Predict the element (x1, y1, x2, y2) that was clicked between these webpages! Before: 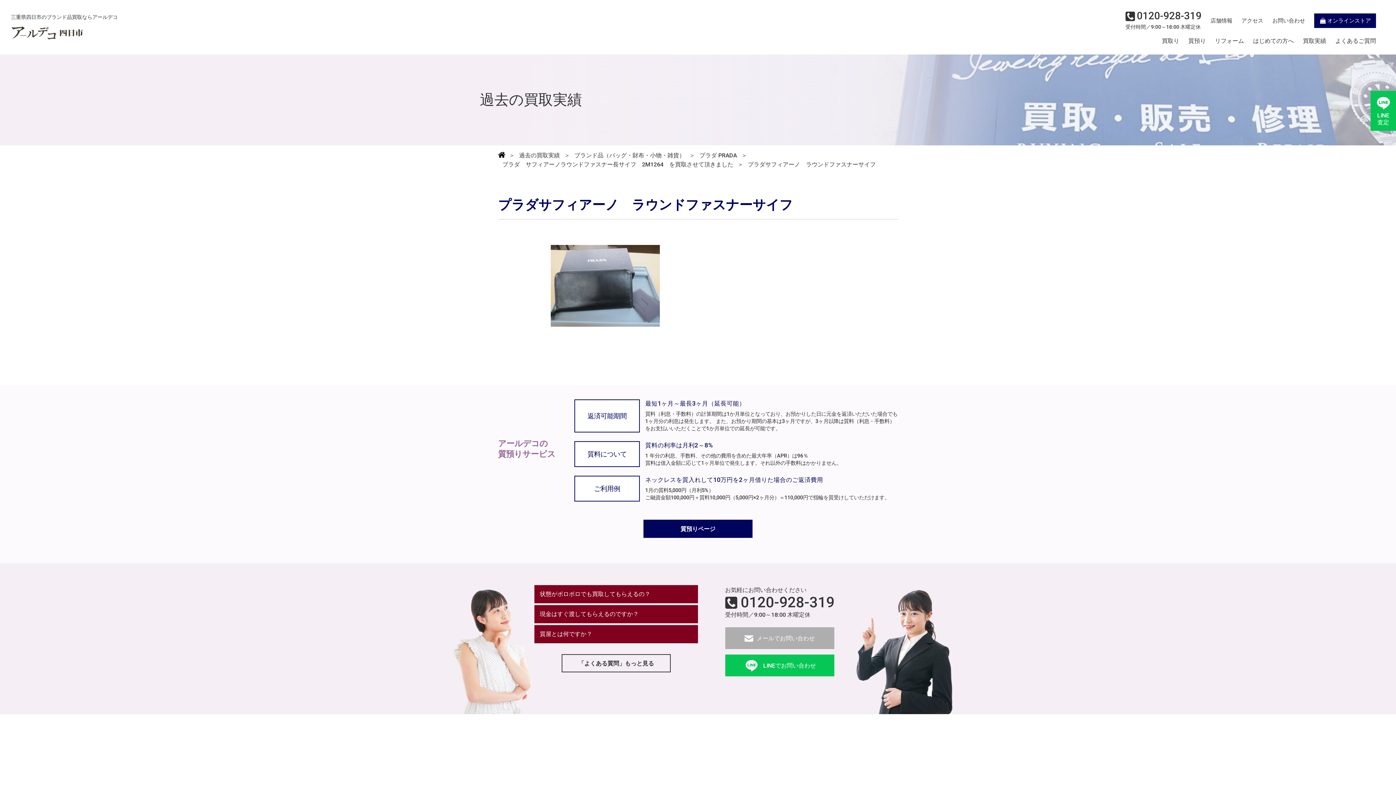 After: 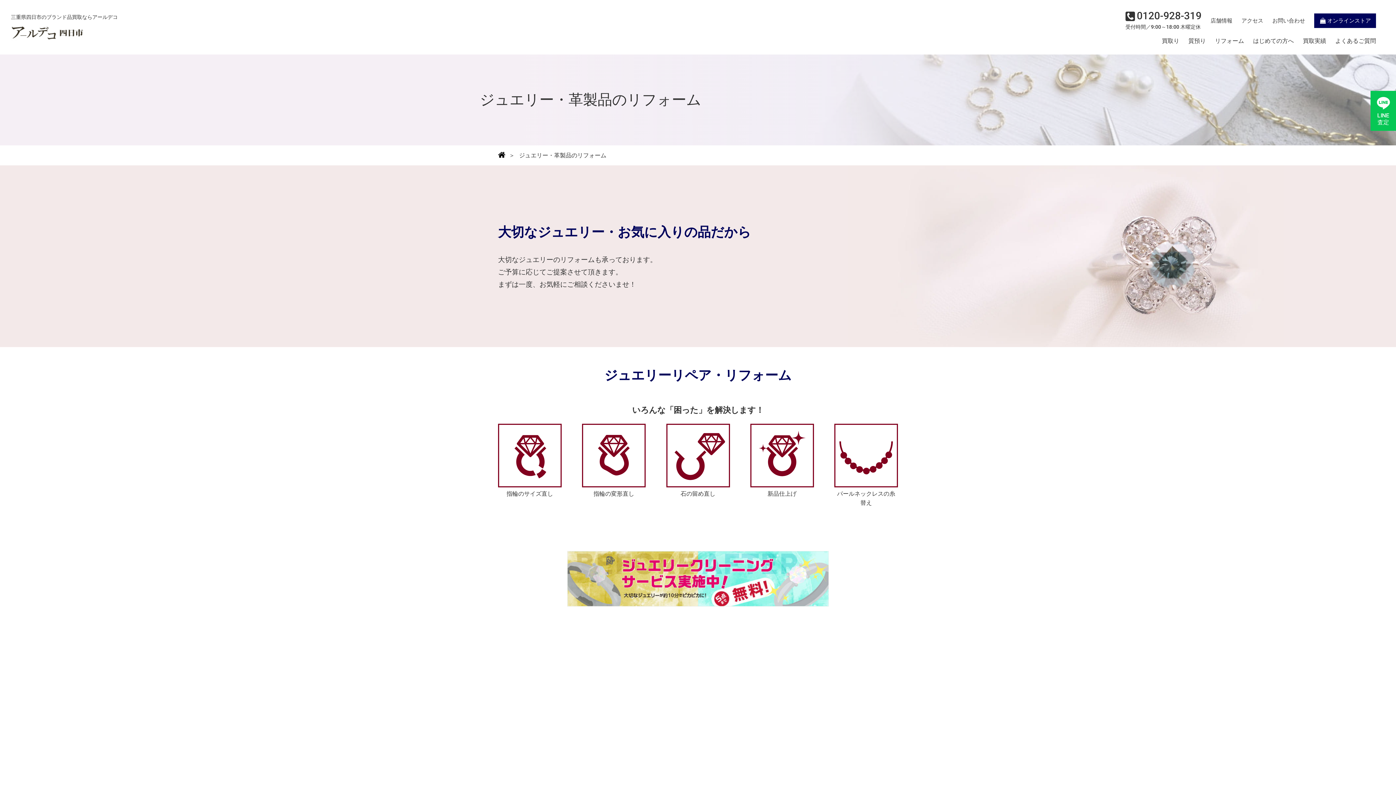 Action: label: リフォーム bbox: (1215, 38, 1244, 43)